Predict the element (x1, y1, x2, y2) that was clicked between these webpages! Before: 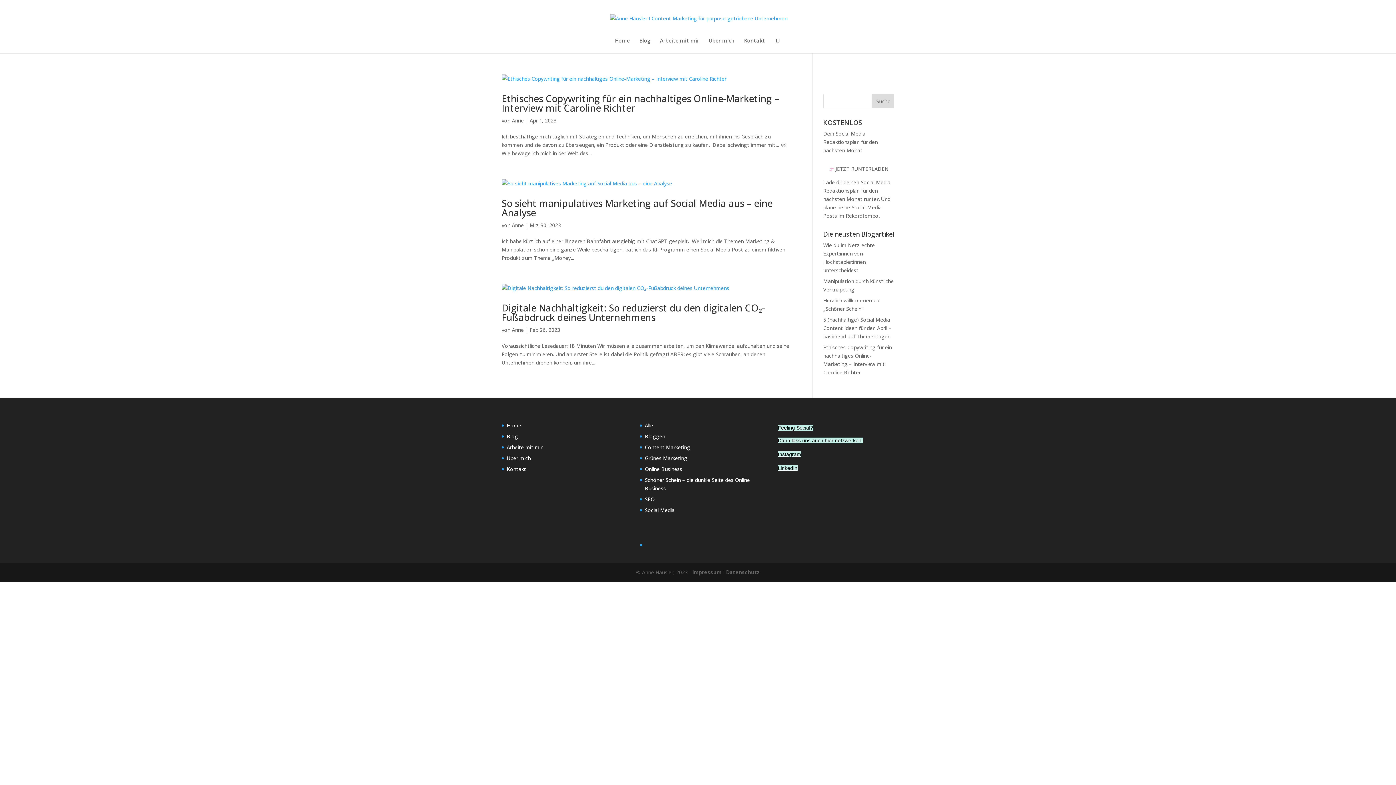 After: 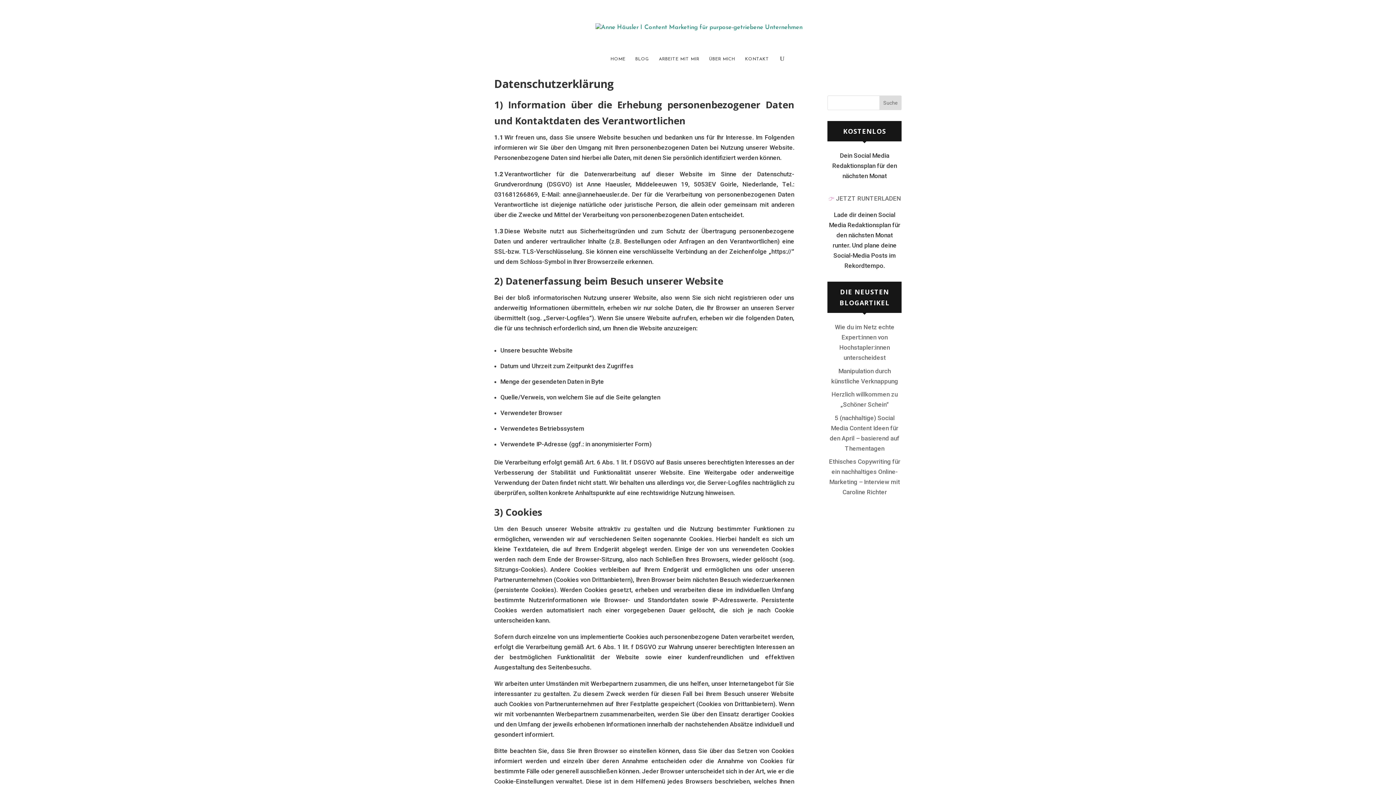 Action: bbox: (726, 568, 760, 575) label: Datenschutz